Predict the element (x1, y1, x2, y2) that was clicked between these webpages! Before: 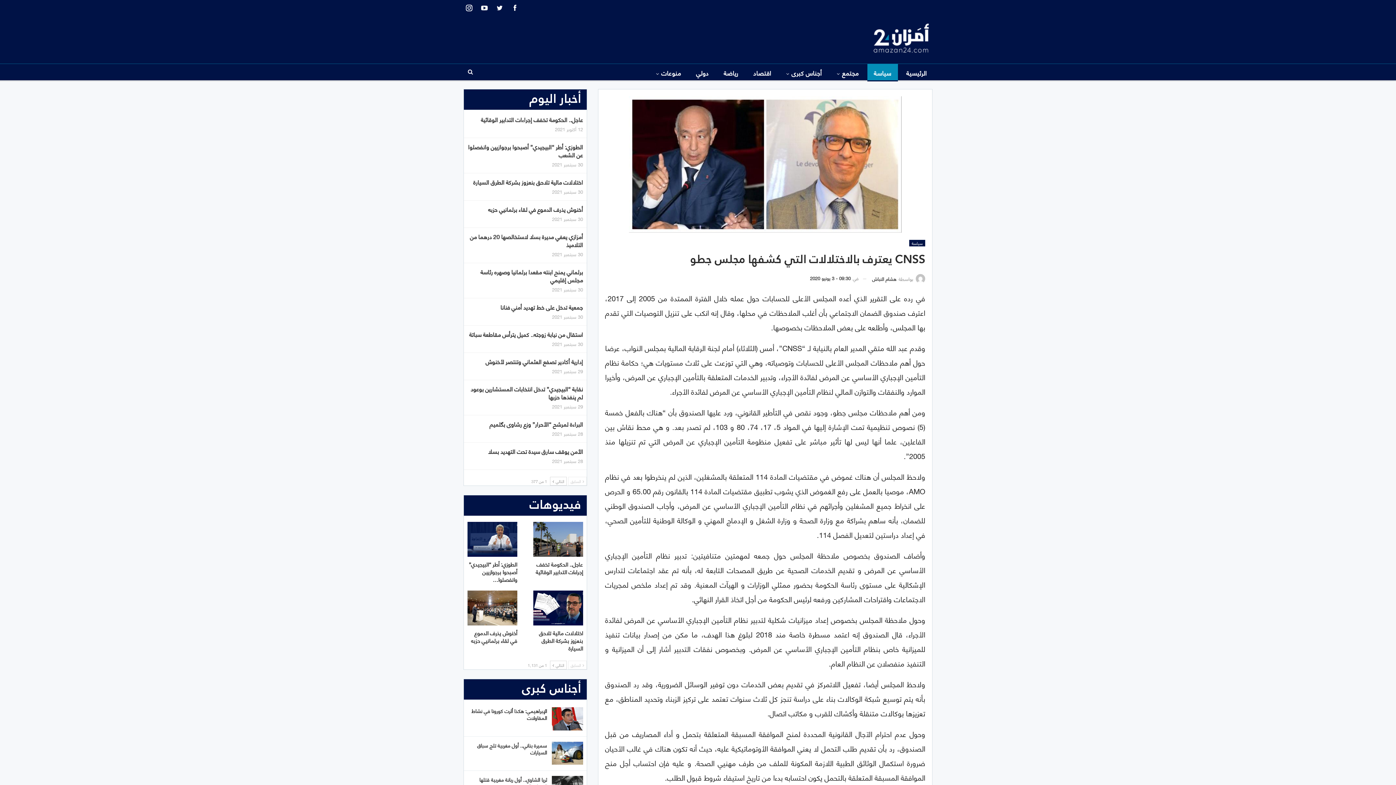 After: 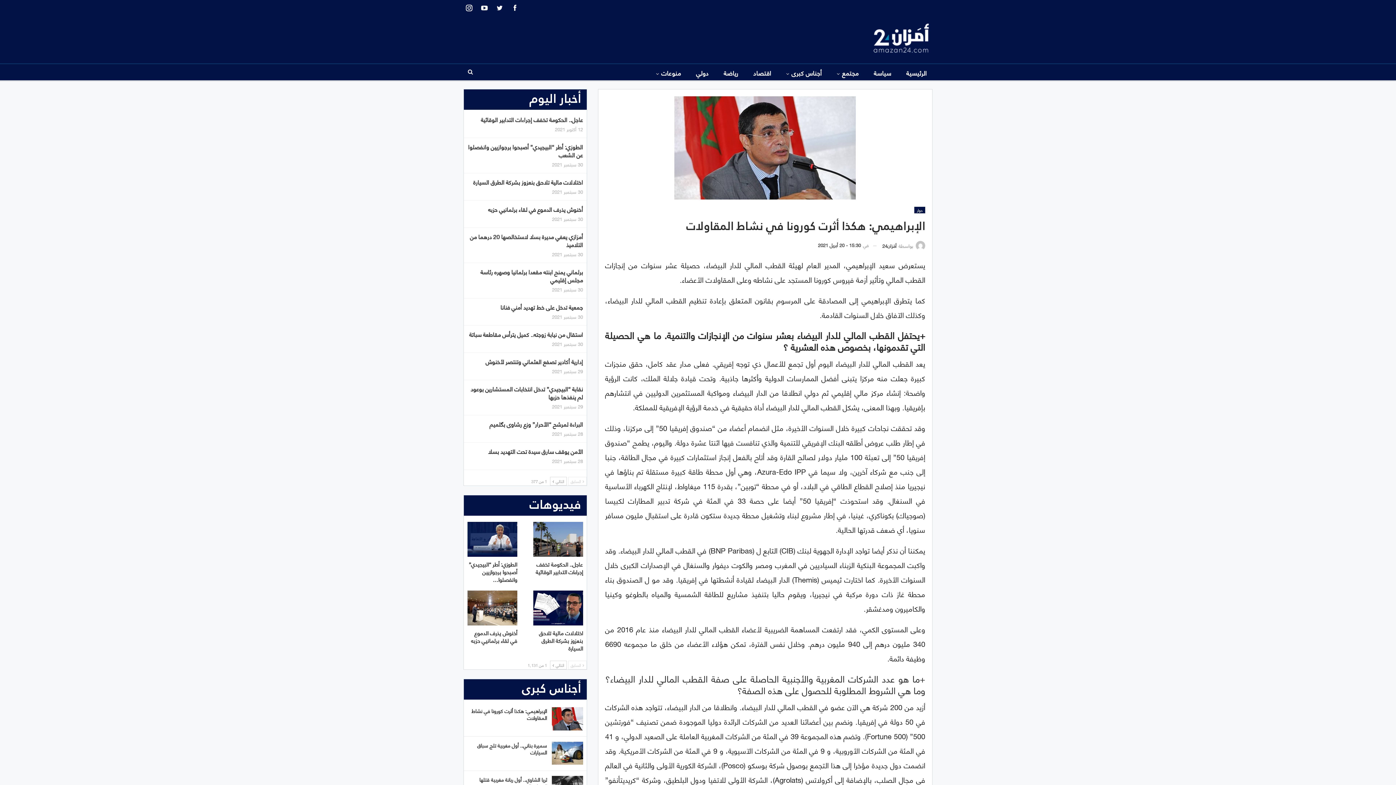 Action: label: الإبراهيمي: هكذا أثرت كورونا في نشاط المقاولات bbox: (471, 706, 547, 722)